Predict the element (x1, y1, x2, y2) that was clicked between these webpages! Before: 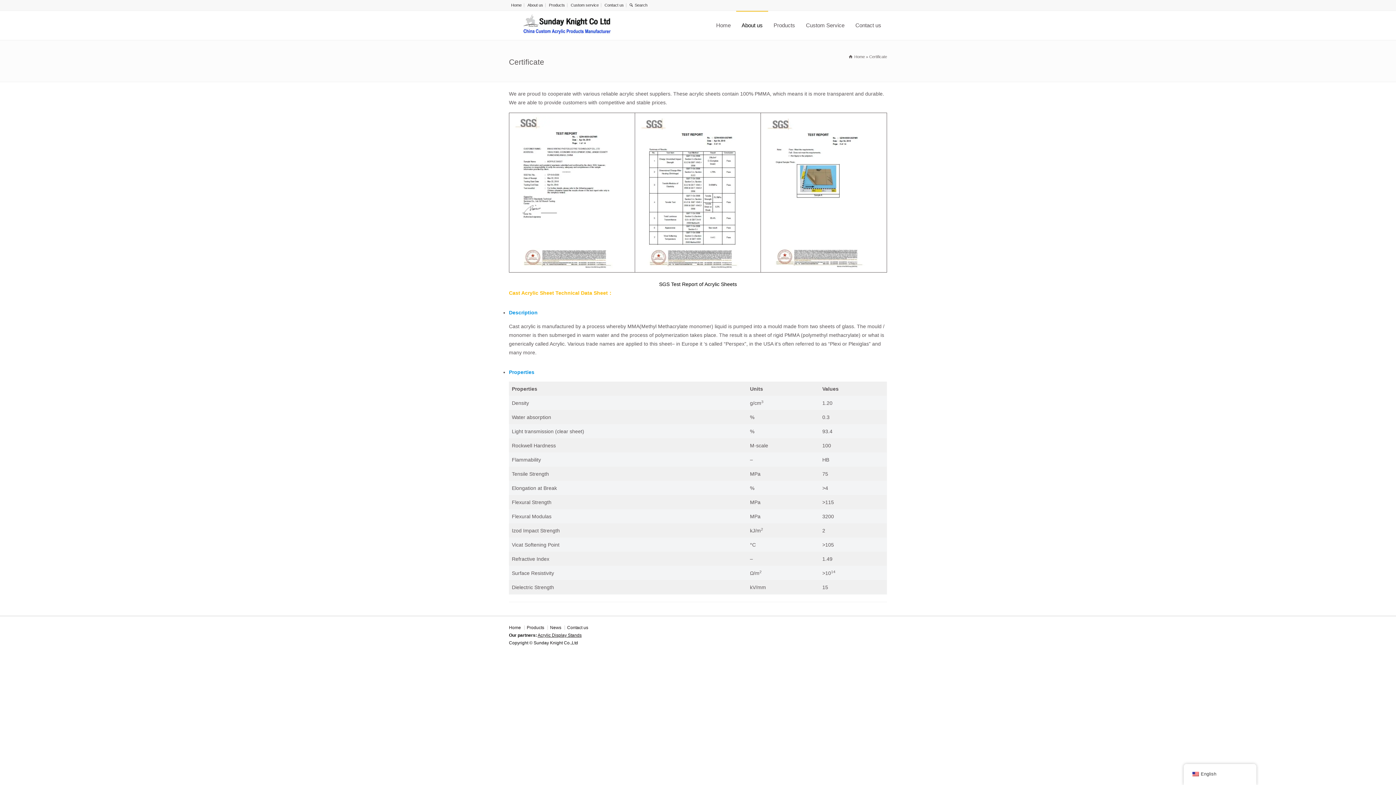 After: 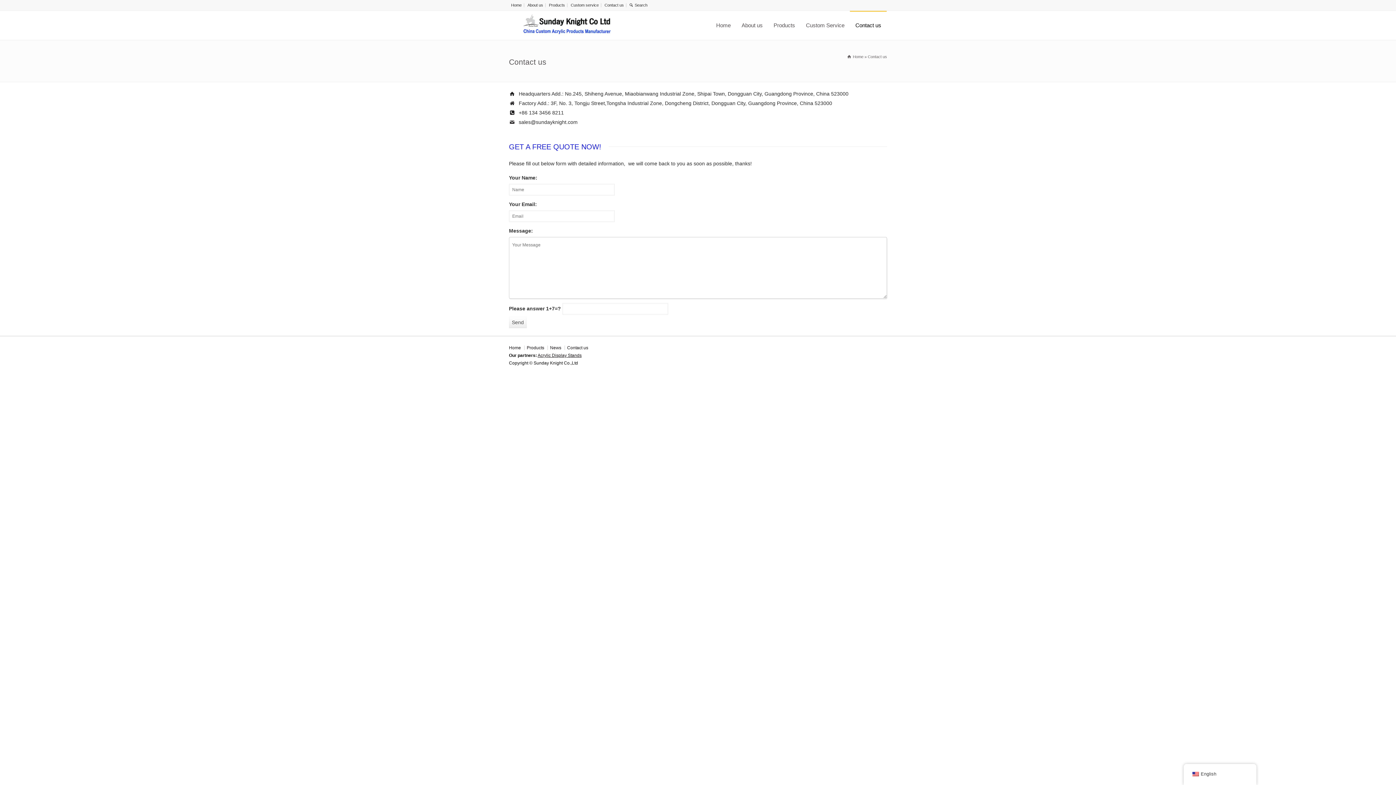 Action: bbox: (567, 625, 588, 630) label: Contact us